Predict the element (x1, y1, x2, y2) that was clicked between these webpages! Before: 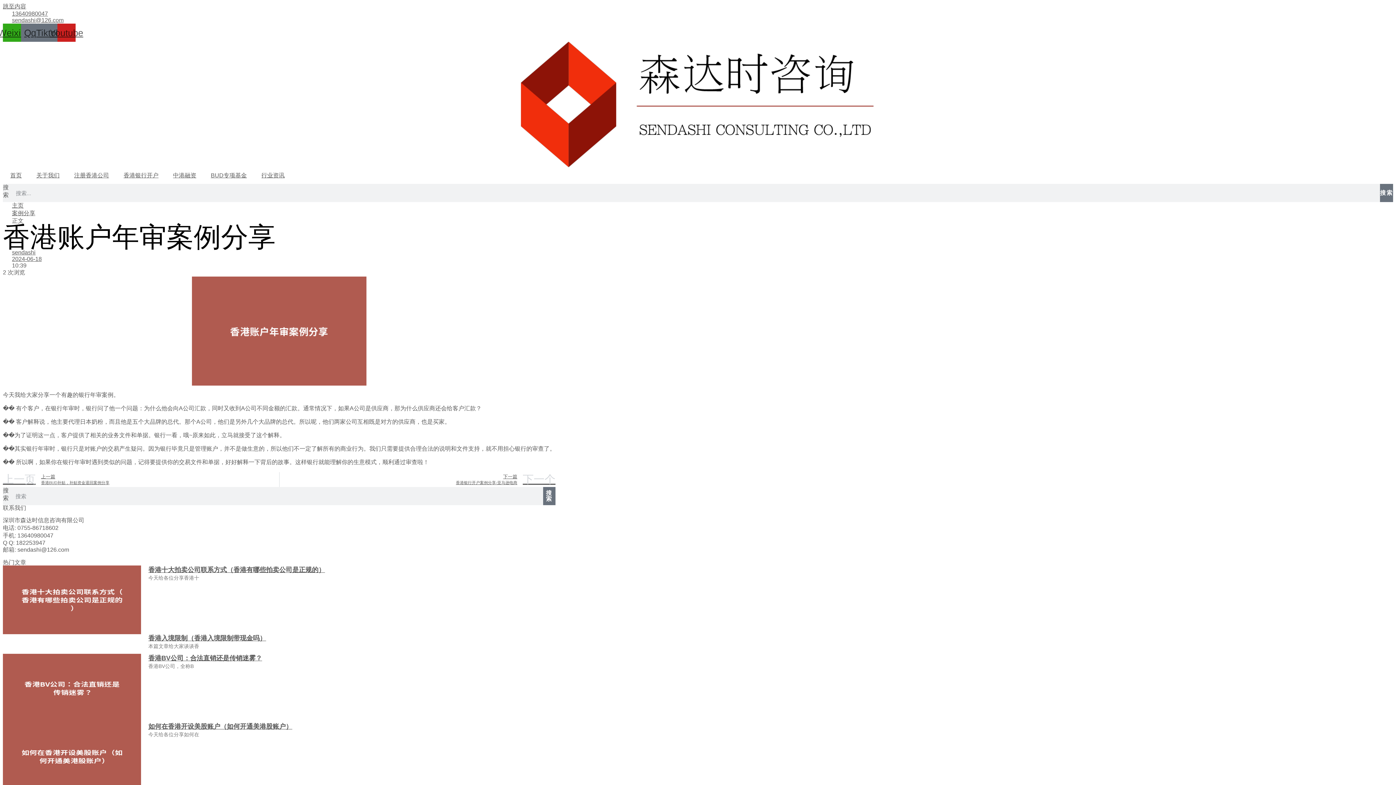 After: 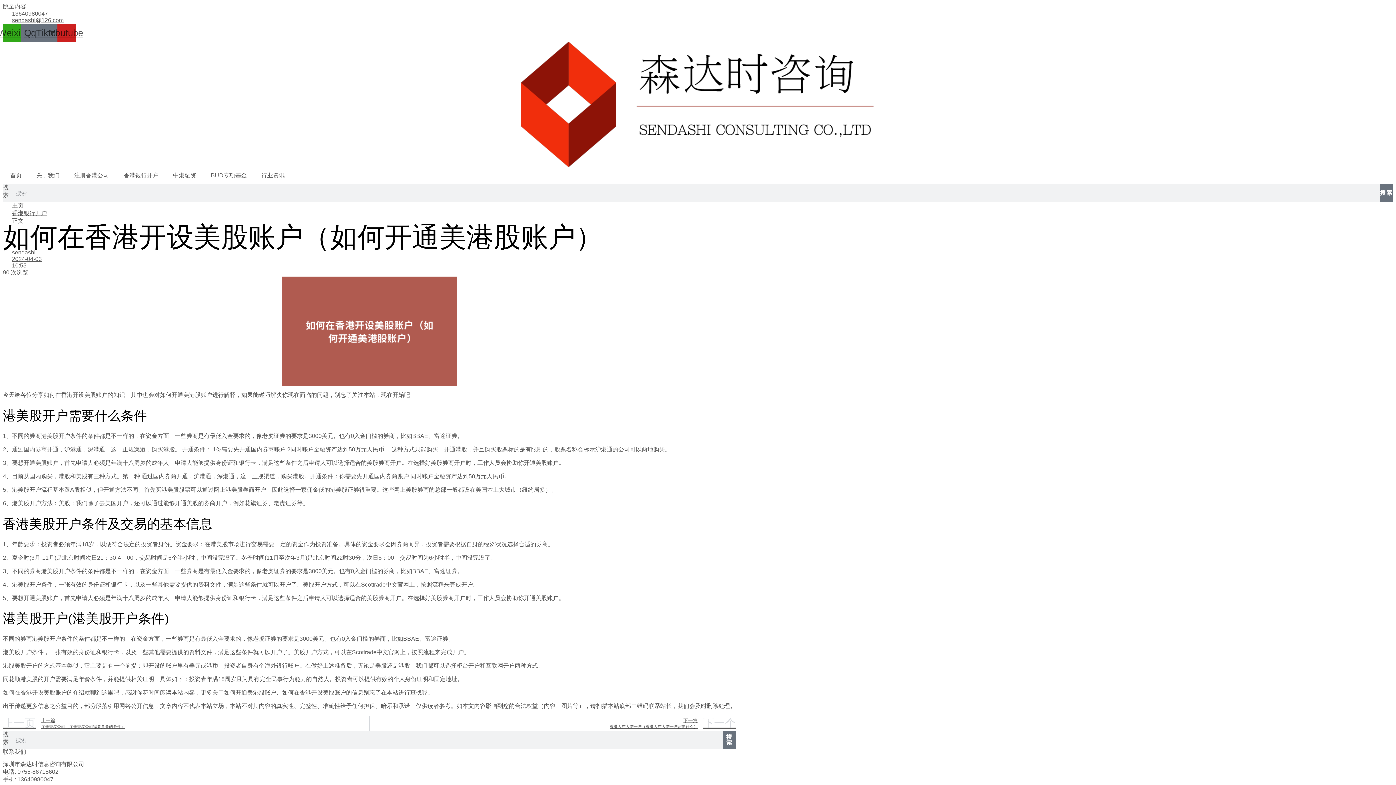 Action: bbox: (2, 722, 141, 790)